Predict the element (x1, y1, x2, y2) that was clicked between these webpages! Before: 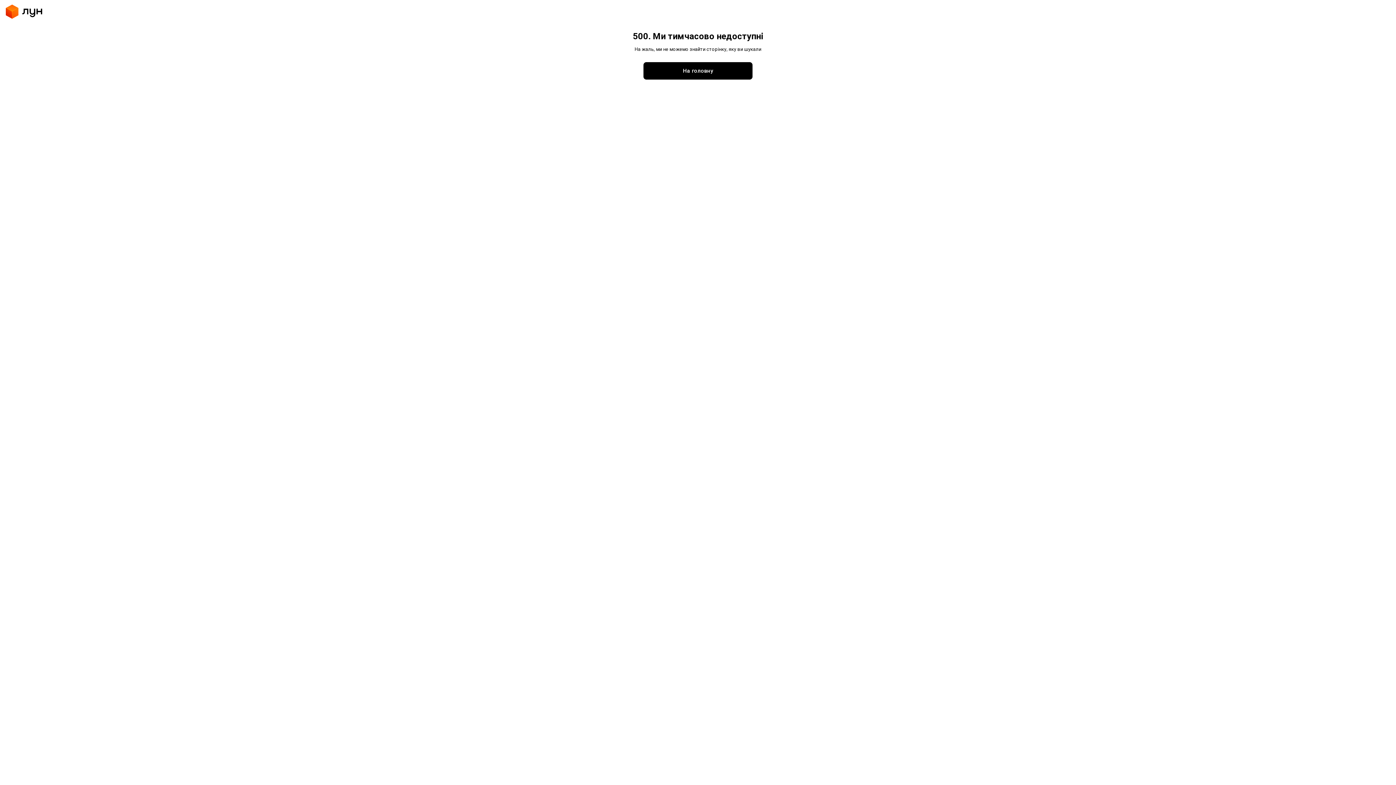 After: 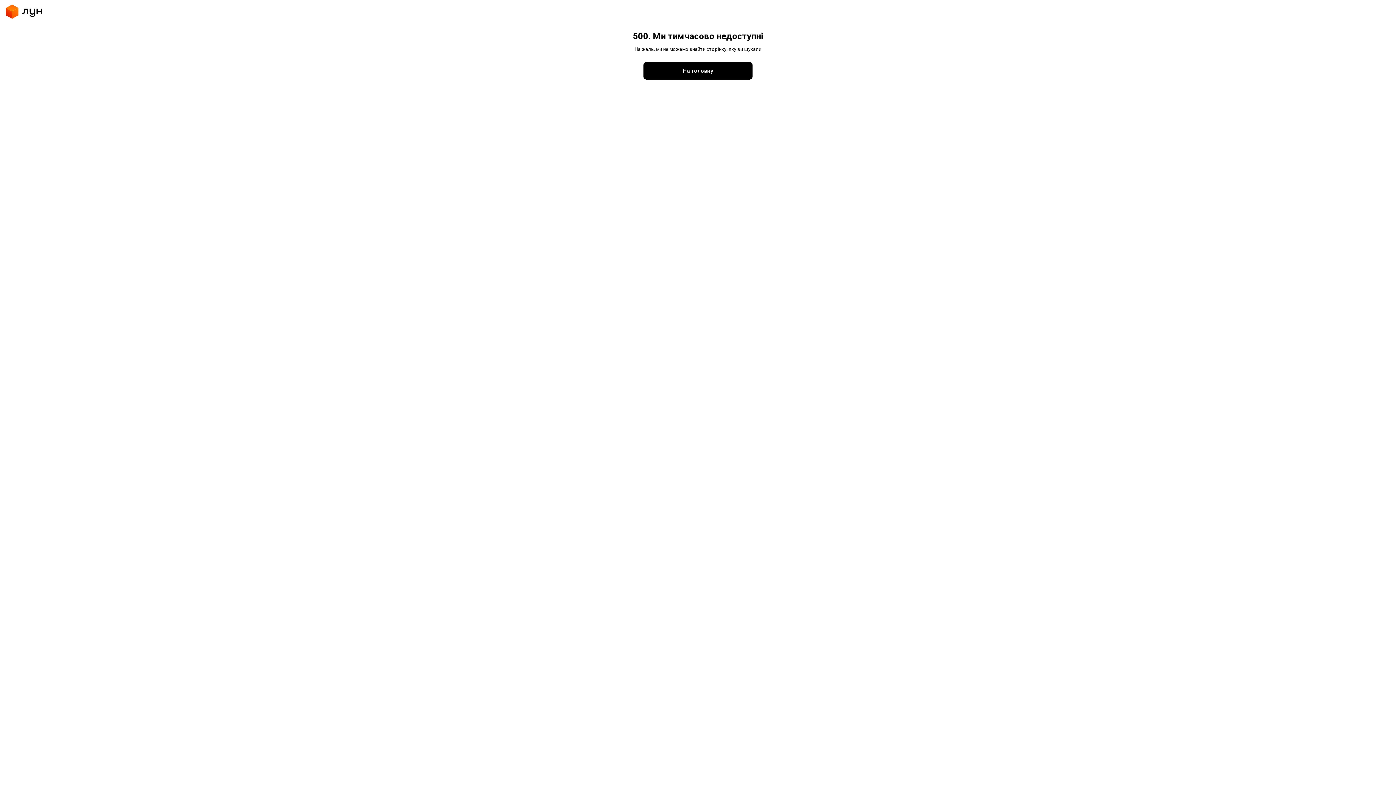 Action: bbox: (643, 172, 752, 189) label: На головну